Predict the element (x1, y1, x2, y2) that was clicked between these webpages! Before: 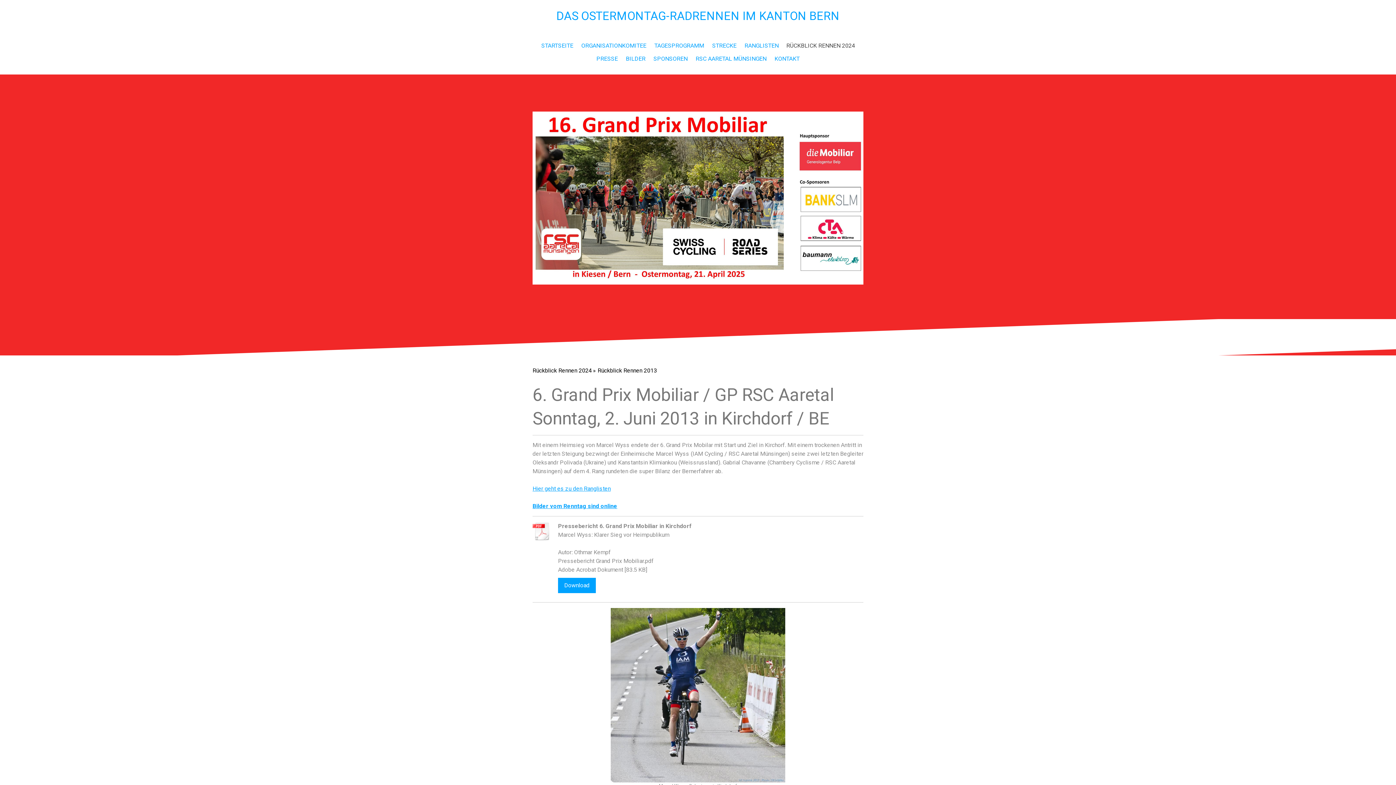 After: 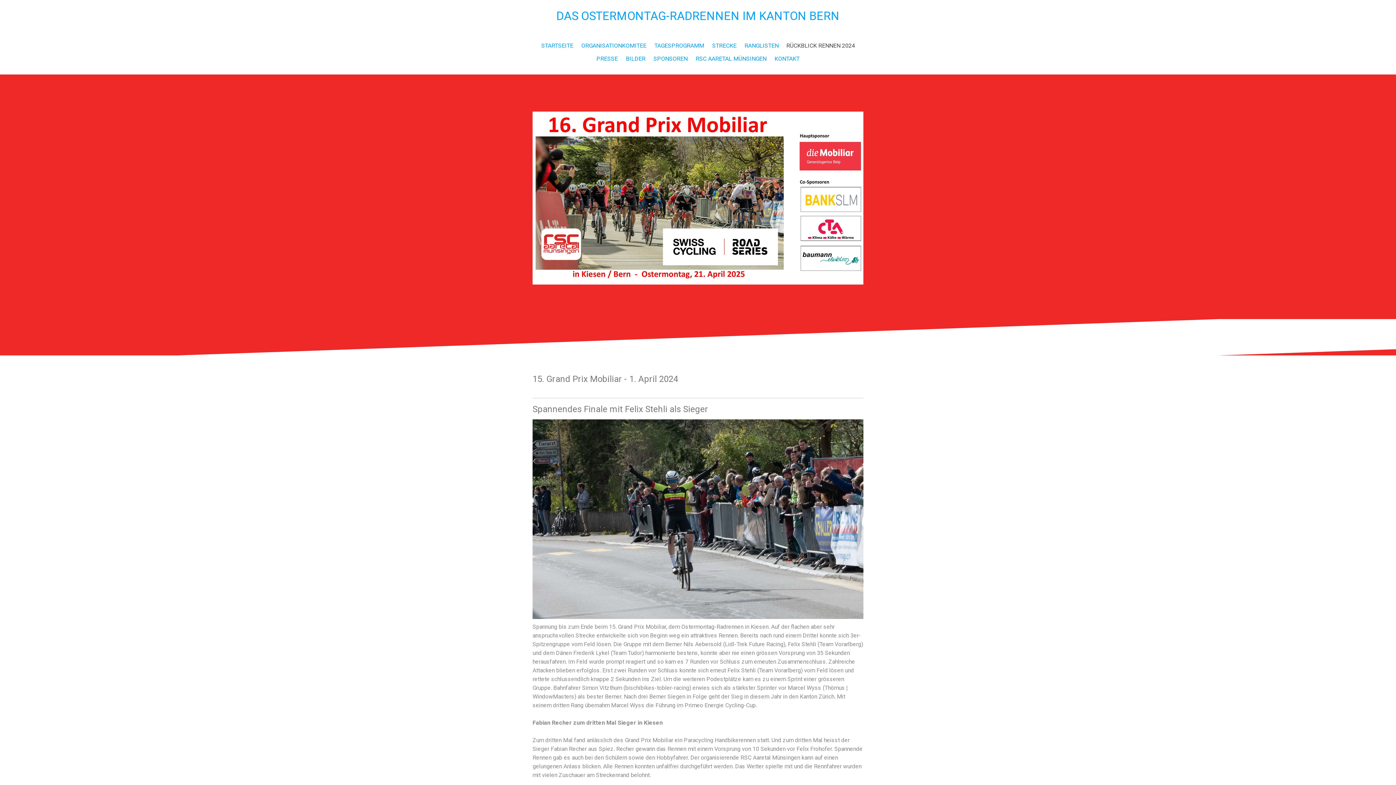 Action: bbox: (532, 364, 597, 377) label: Rückblick Rennen 2024